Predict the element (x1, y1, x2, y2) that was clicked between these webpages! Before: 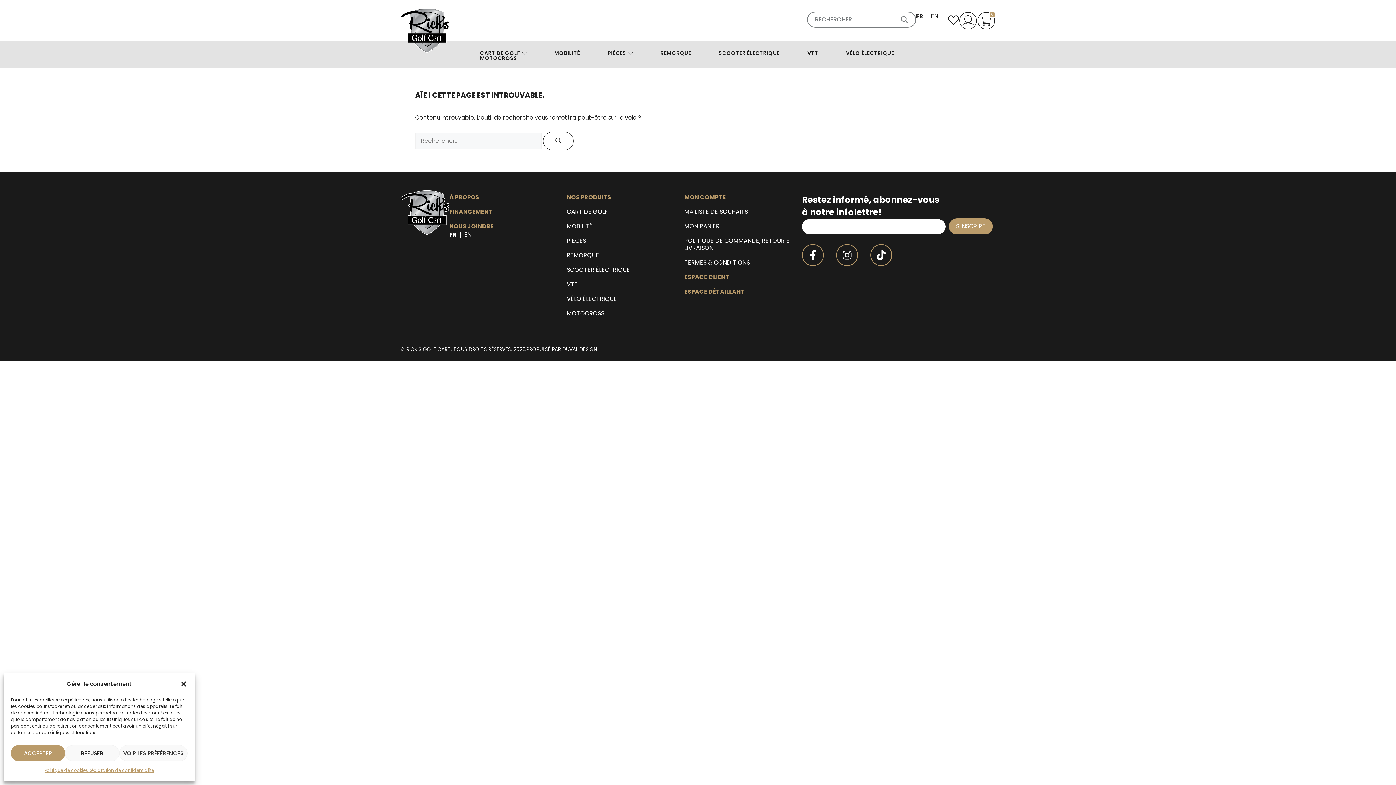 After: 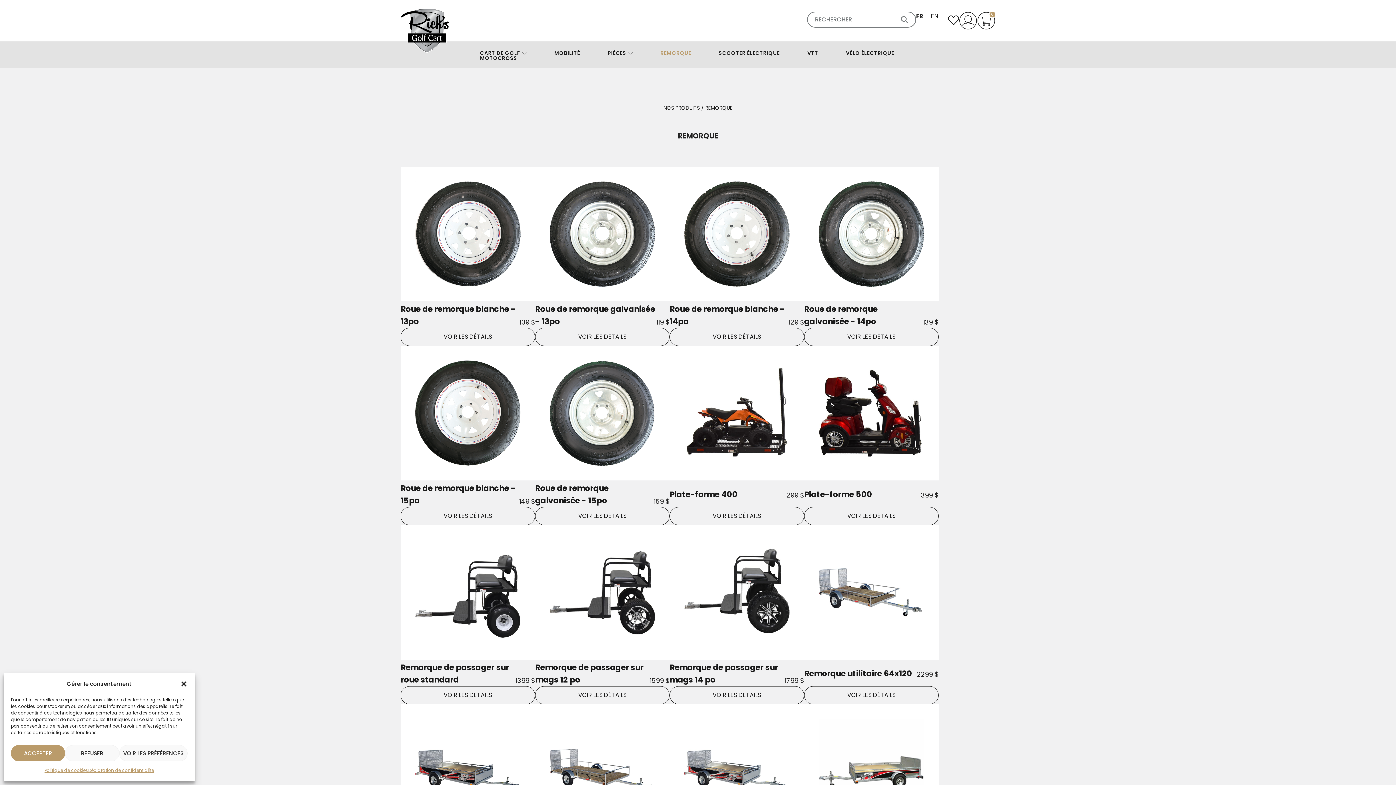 Action: label: REMORQUE bbox: (567, 252, 684, 259)